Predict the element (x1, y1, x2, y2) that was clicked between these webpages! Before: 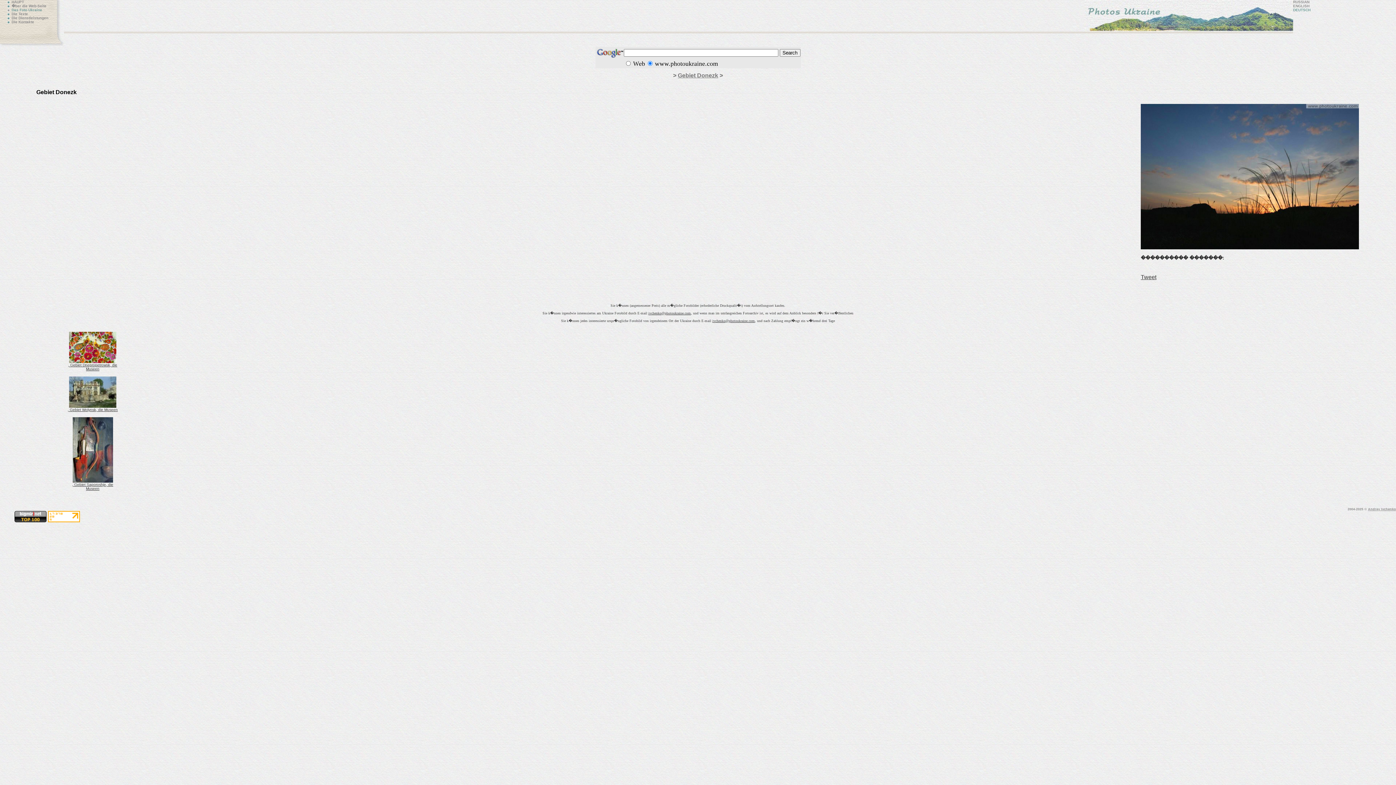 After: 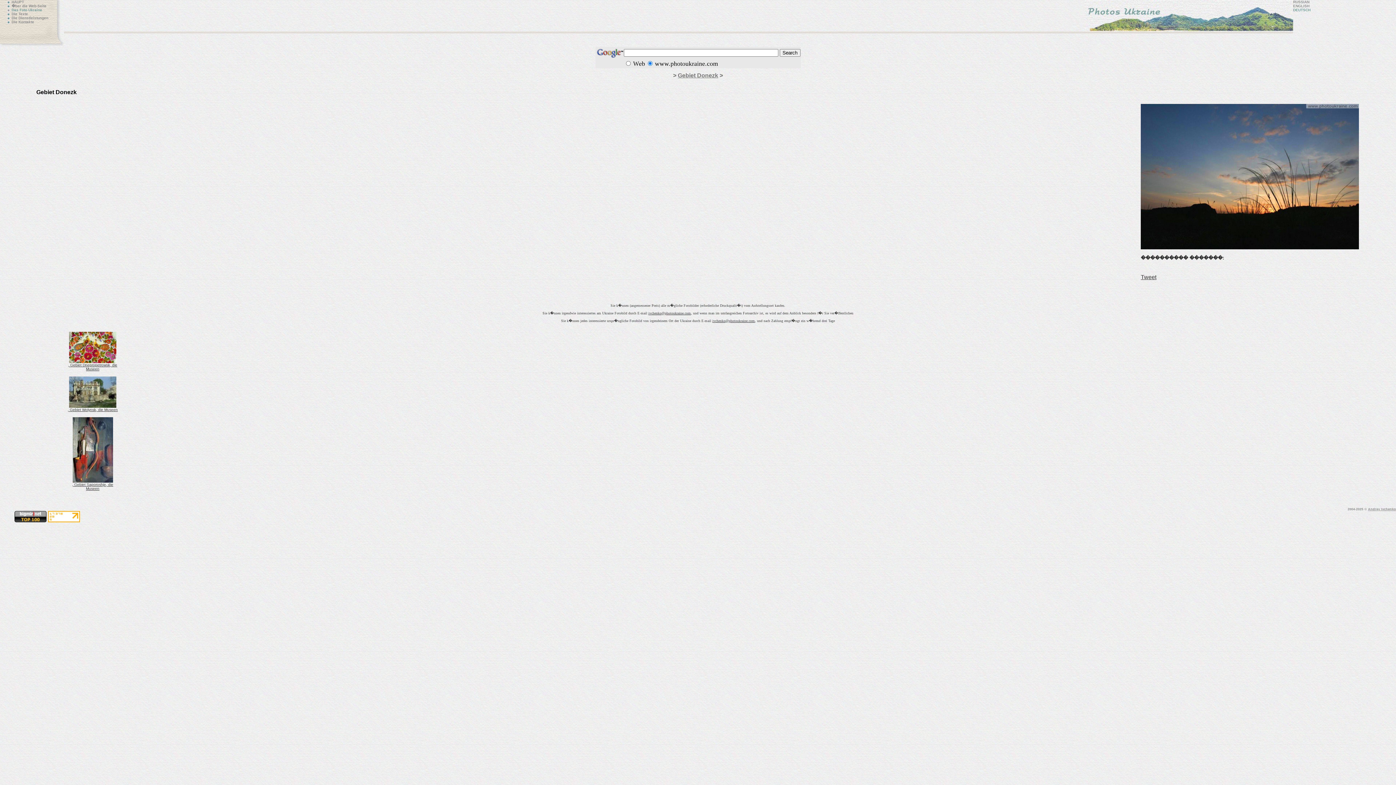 Action: bbox: (648, 311, 691, 315) label: ivchenko@photoukraine.com